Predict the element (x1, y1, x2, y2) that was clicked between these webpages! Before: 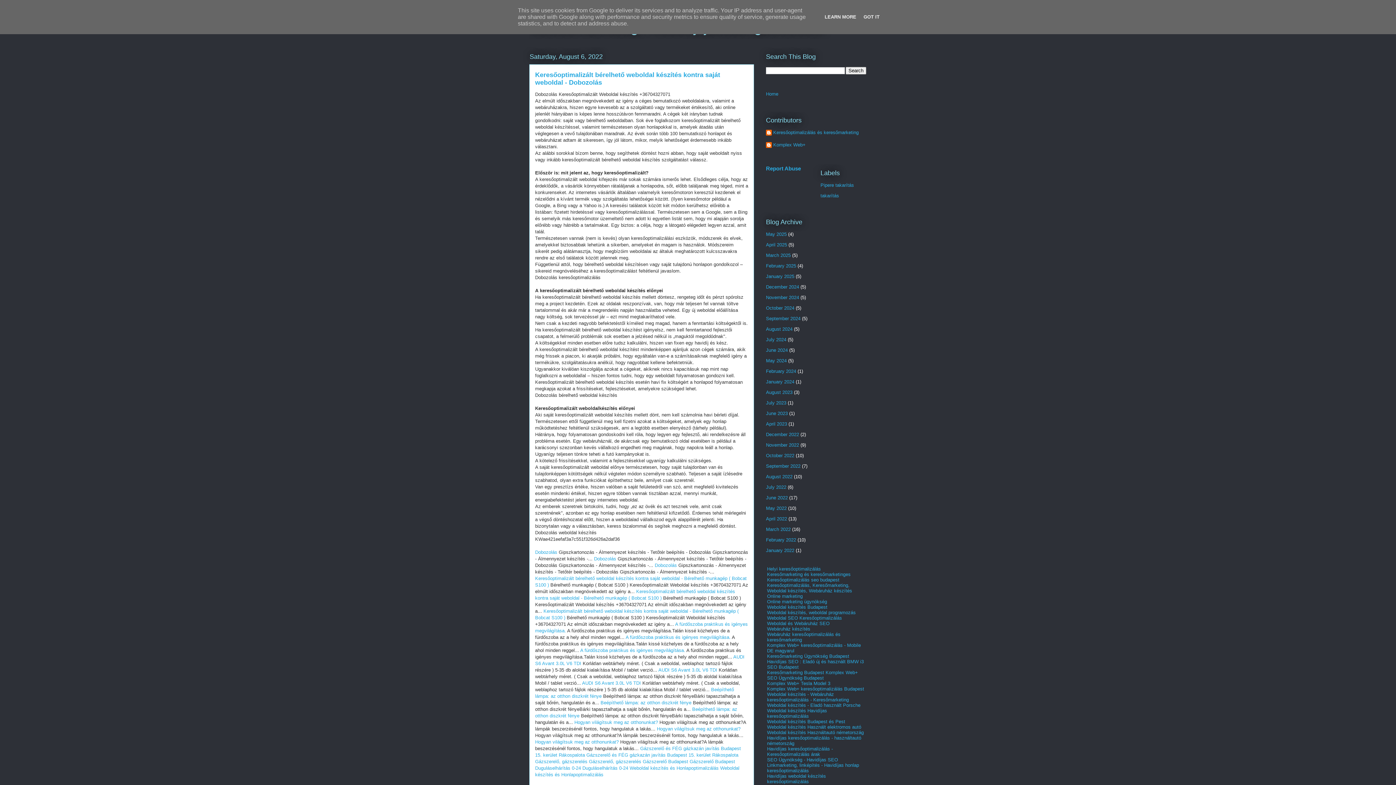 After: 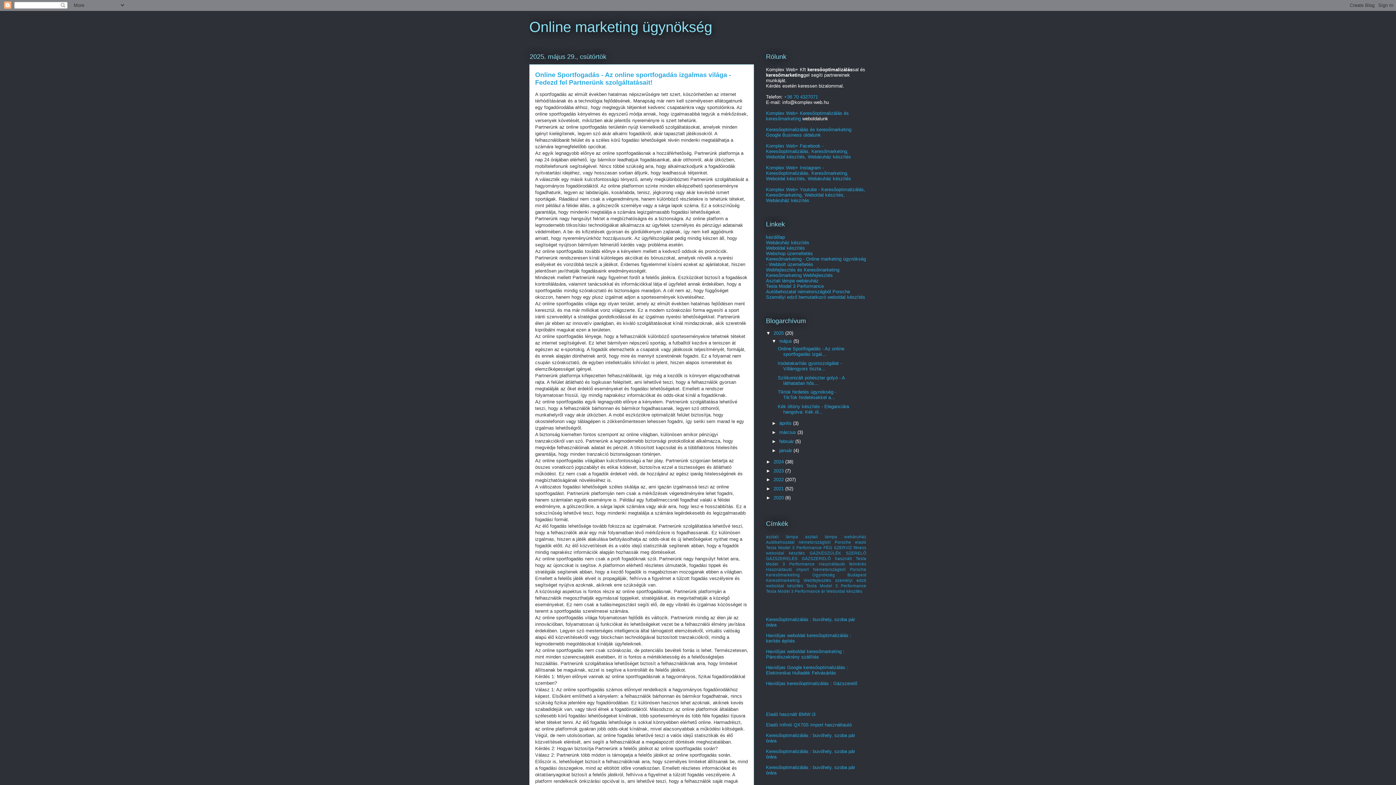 Action: bbox: (767, 599, 827, 604) label: Online marketing ügynökség